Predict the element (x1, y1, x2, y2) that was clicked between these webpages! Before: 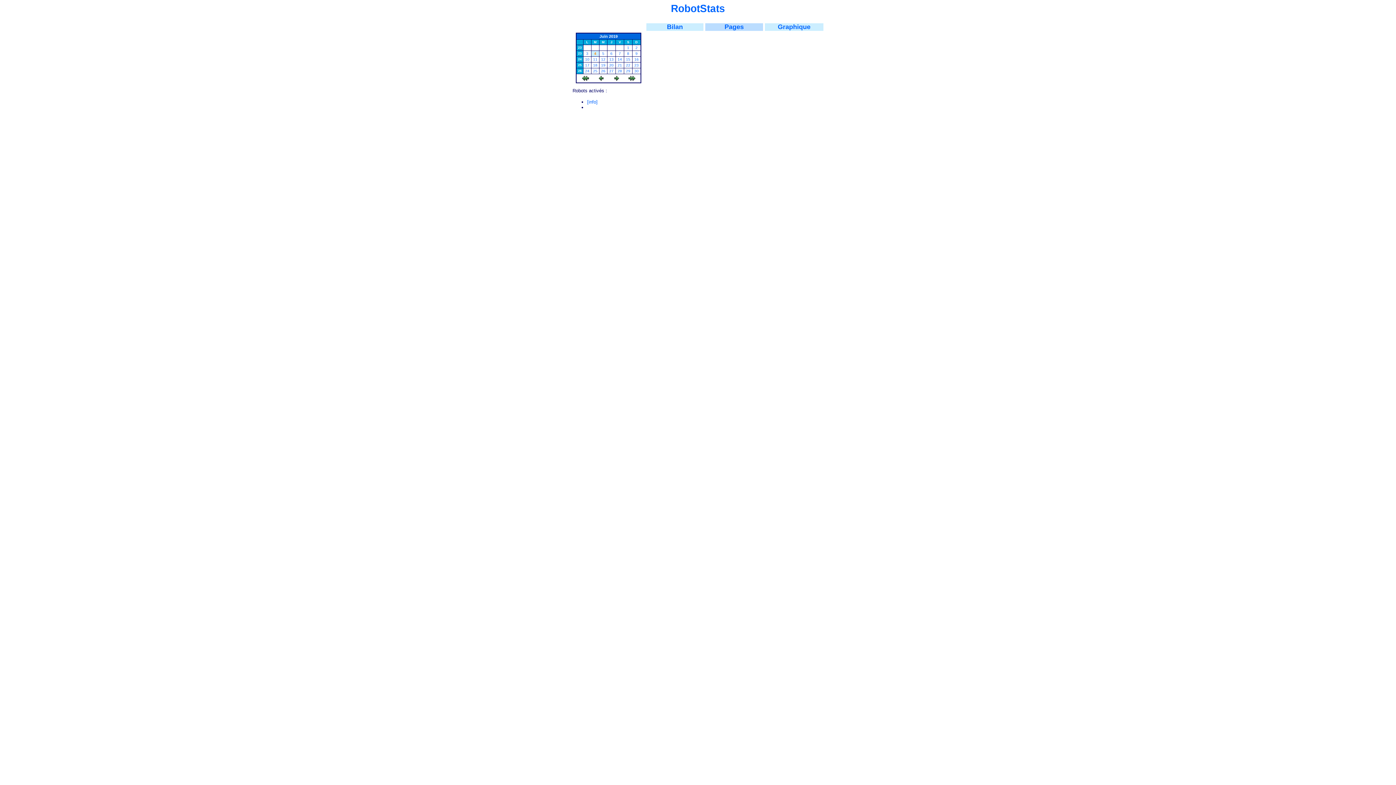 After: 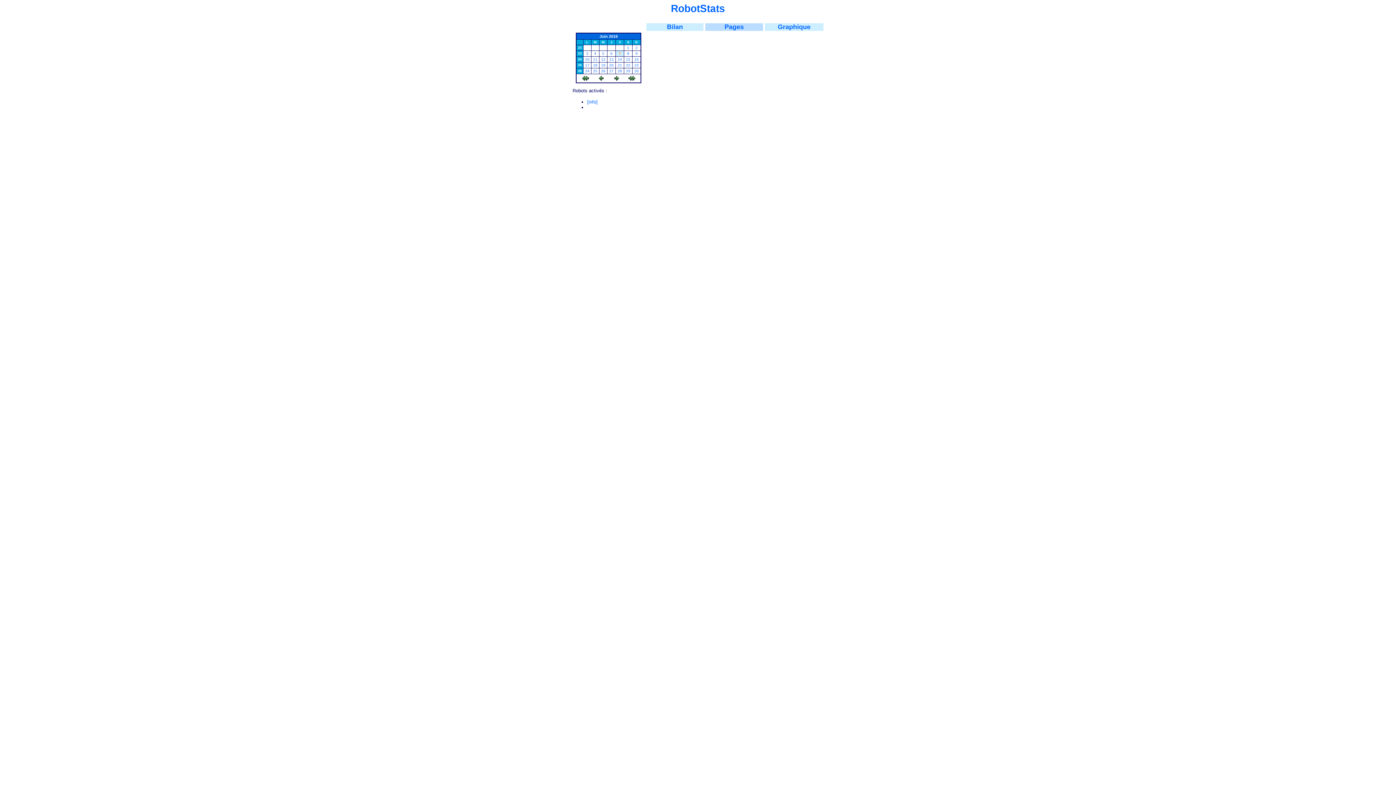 Action: bbox: (618, 51, 621, 55) label: 7